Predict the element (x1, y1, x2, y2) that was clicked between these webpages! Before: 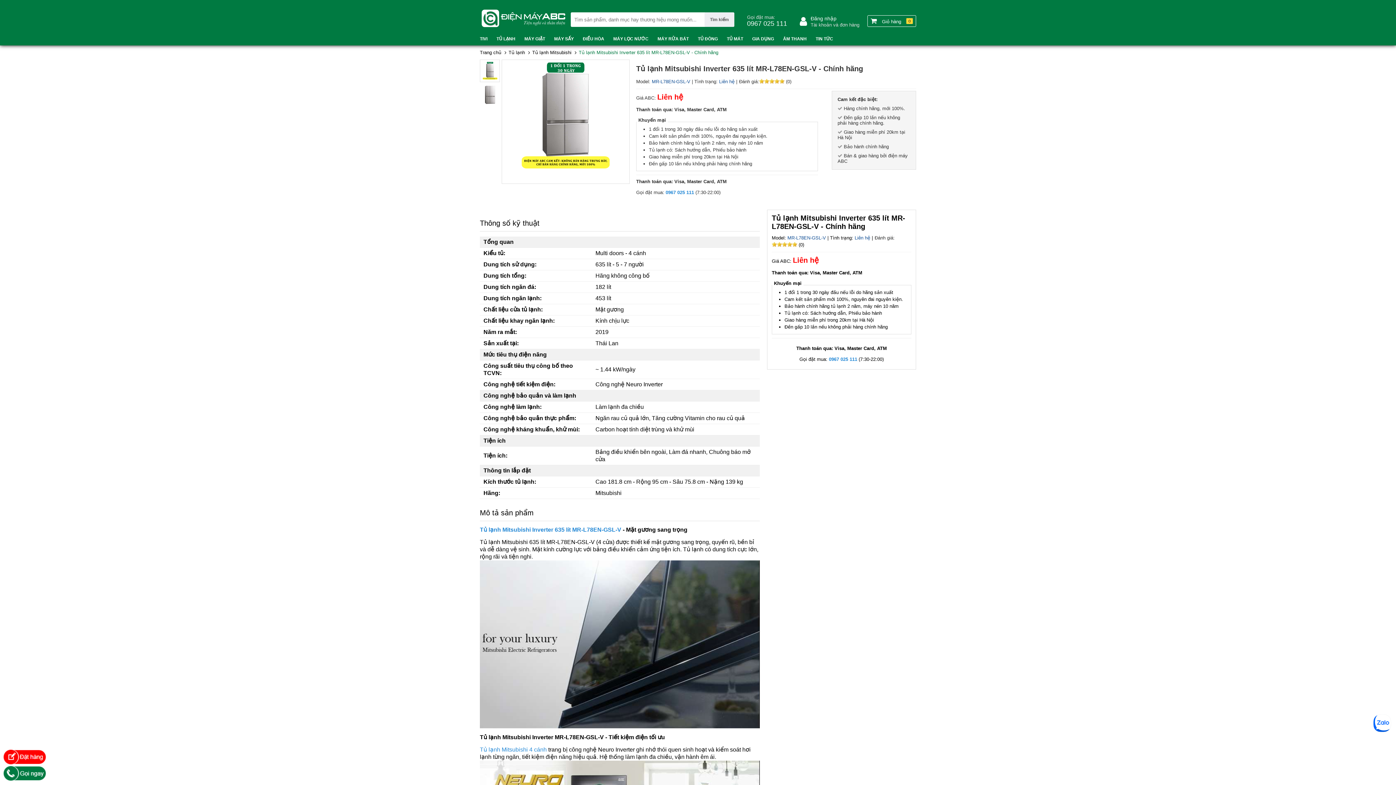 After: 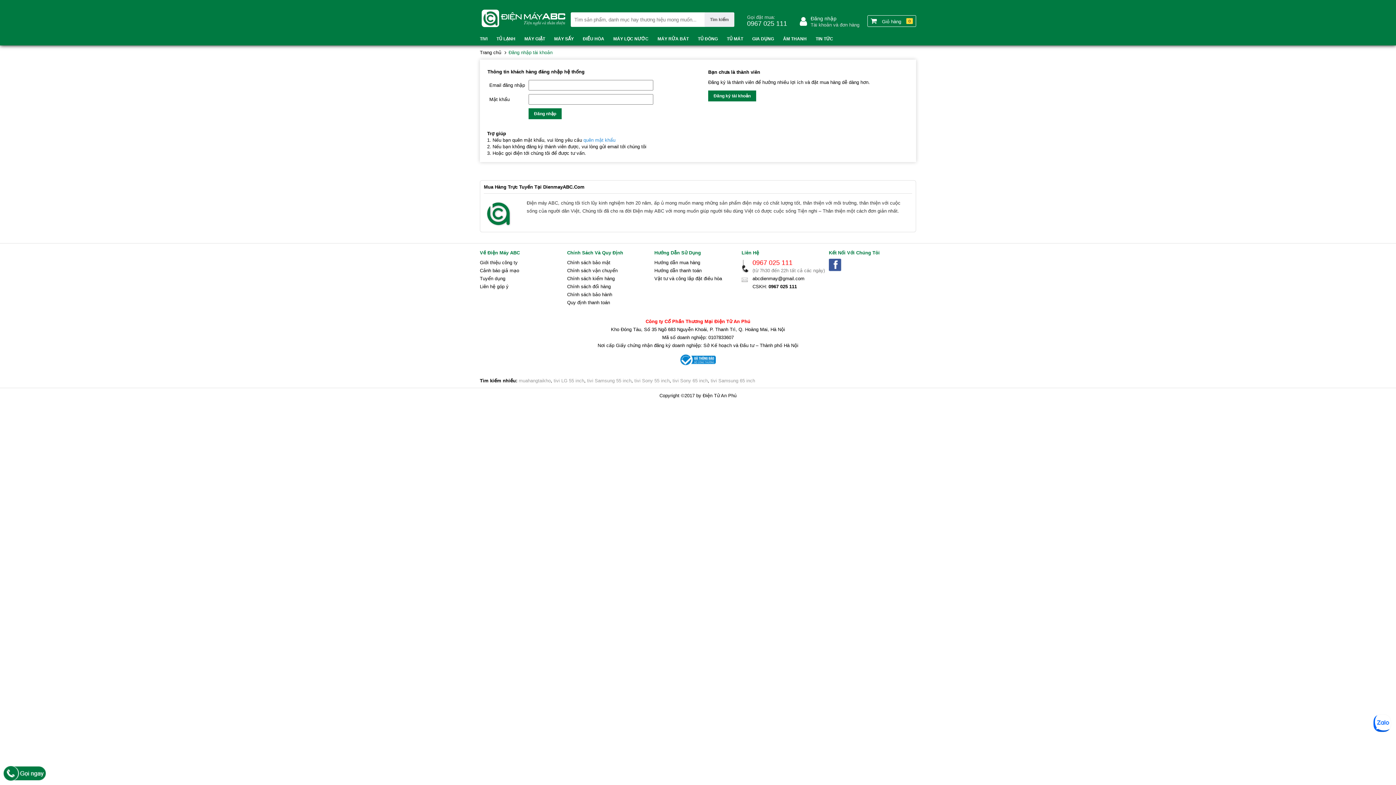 Action: label: Tài khoản và đơn hàng bbox: (810, 22, 859, 27)